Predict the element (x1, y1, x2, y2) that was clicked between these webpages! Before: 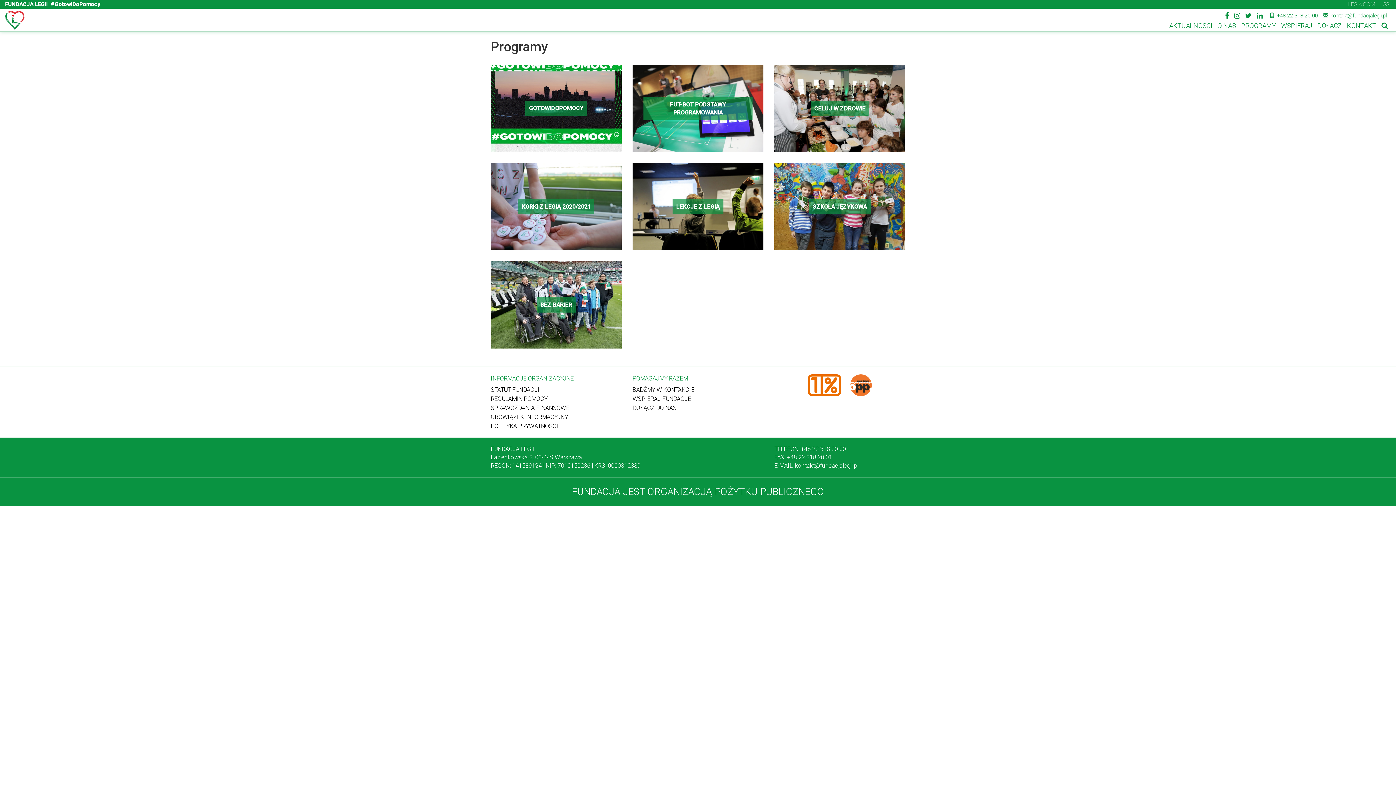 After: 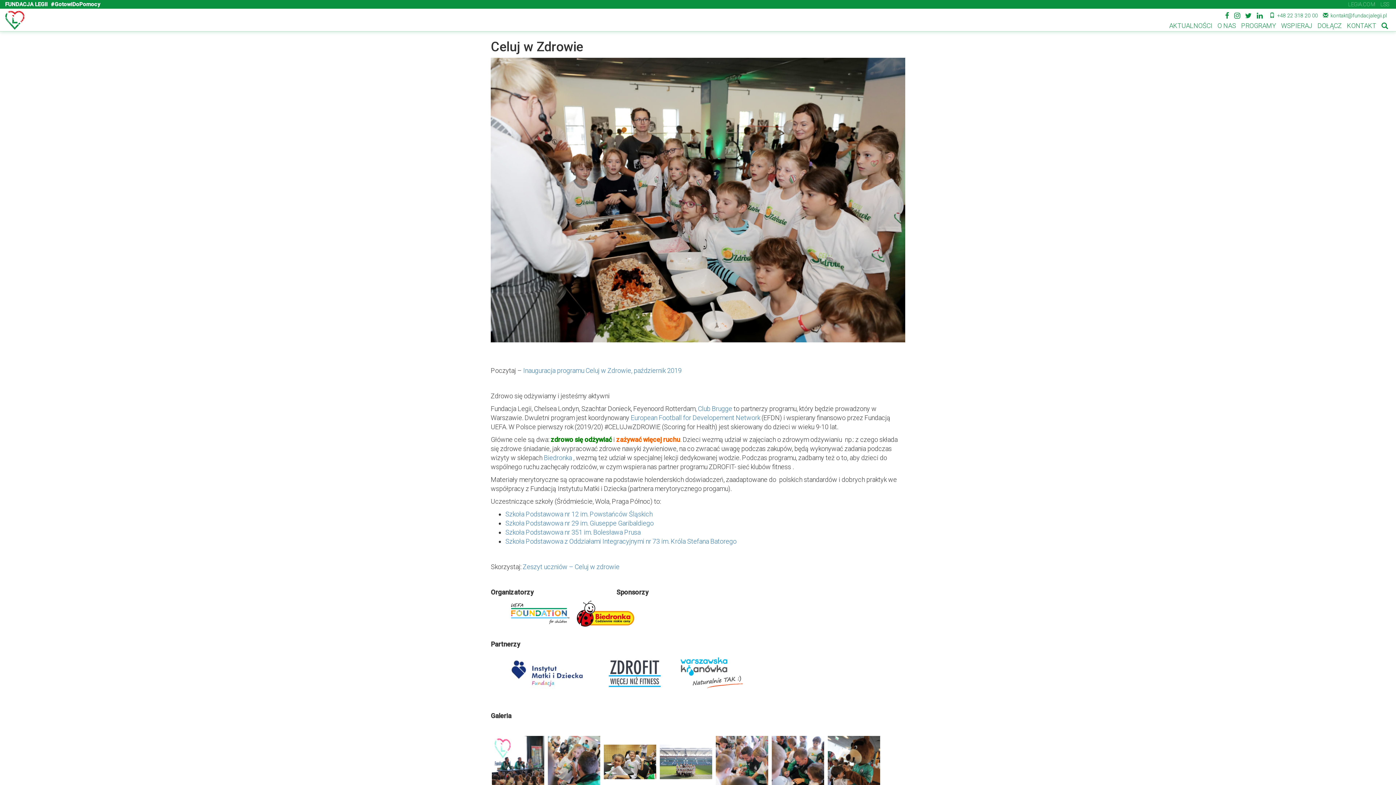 Action: label: CELUJ W ZDROWIE bbox: (774, 65, 905, 152)